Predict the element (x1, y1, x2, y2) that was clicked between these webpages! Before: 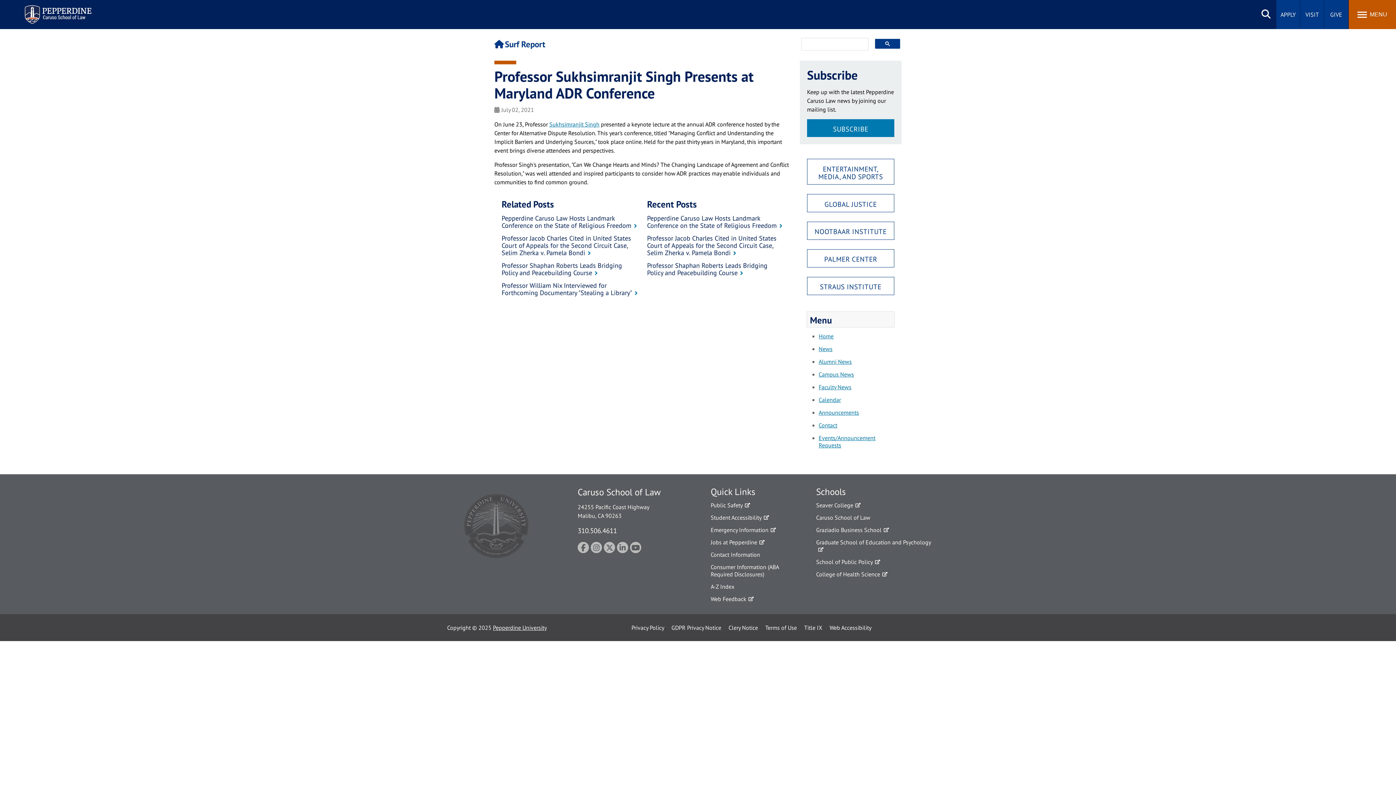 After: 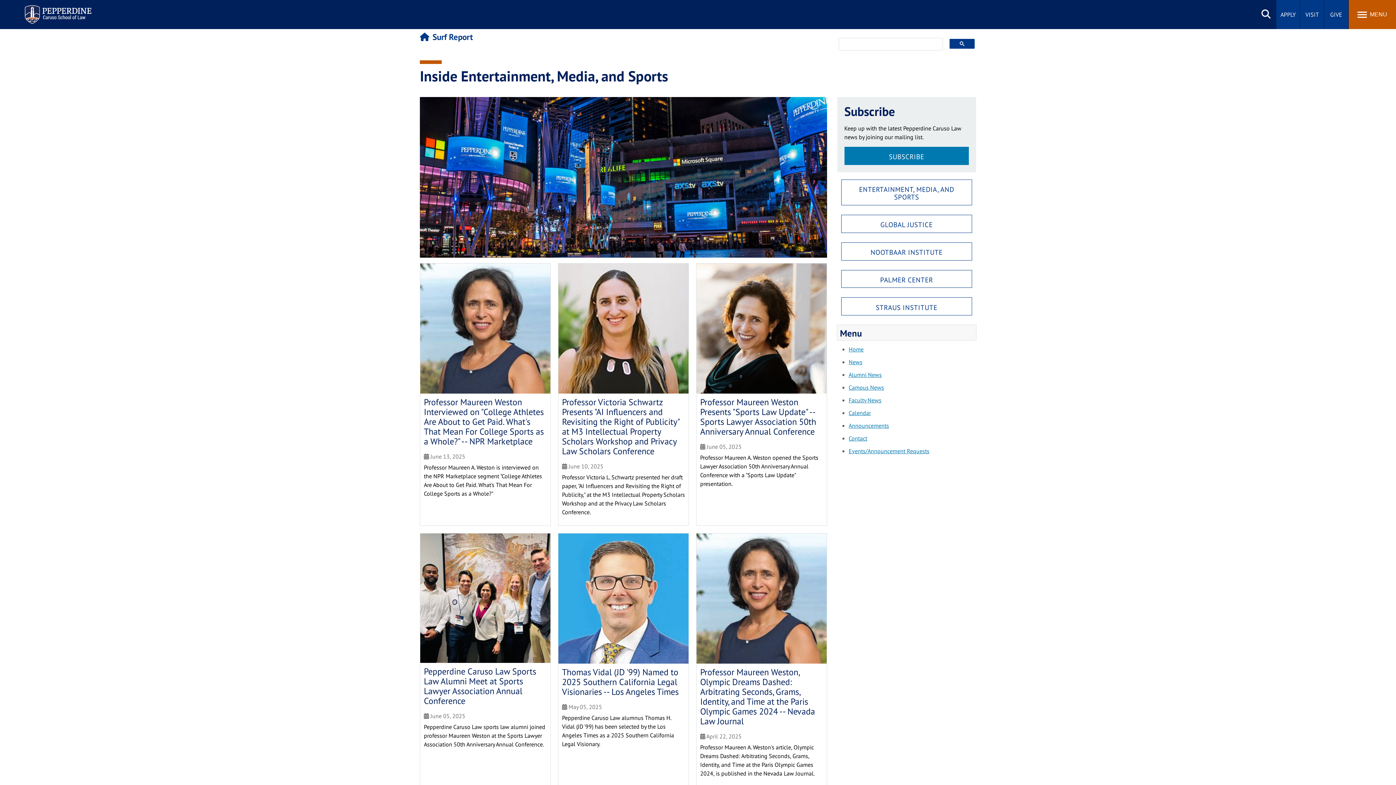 Action: bbox: (807, 159, 894, 184) label: ENTERTAINMENT, MEDIA, AND SPORTS